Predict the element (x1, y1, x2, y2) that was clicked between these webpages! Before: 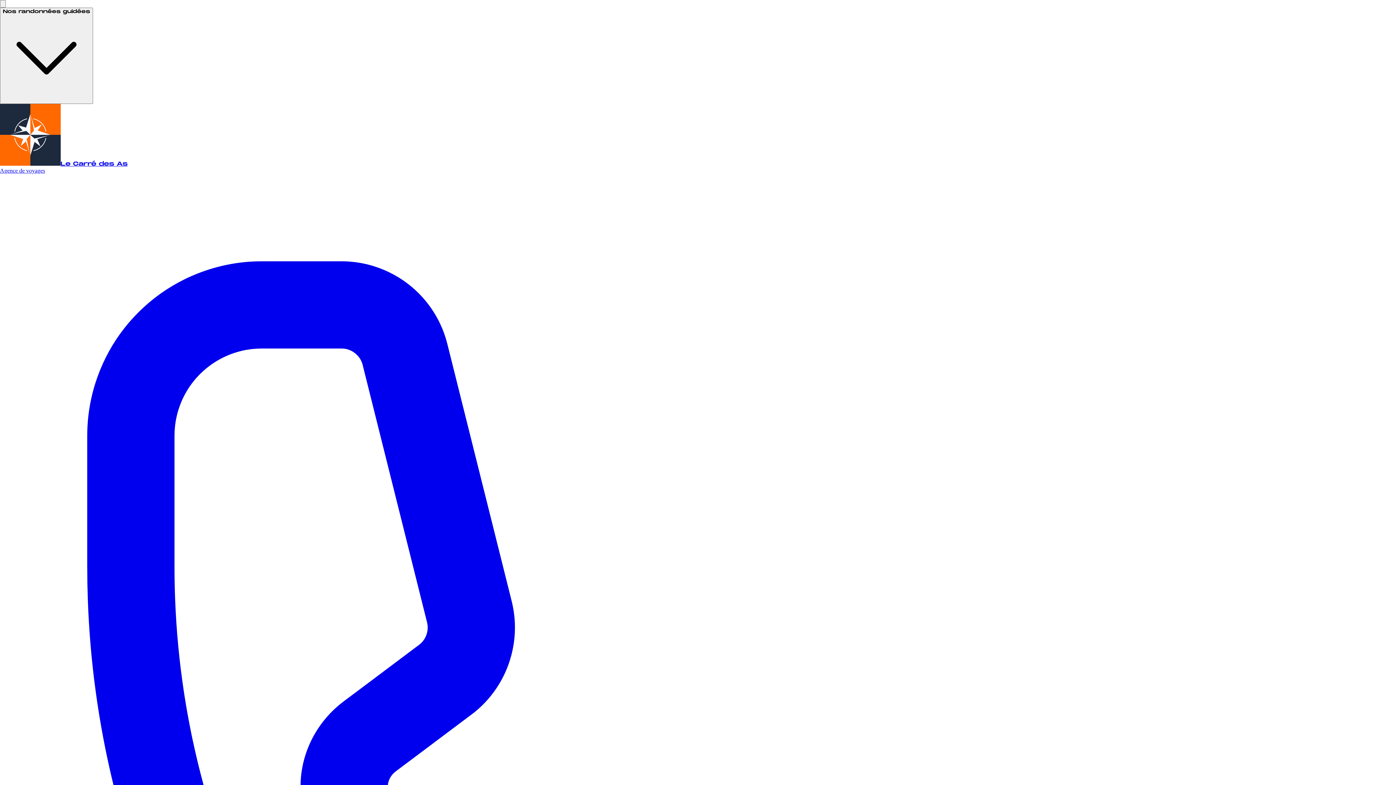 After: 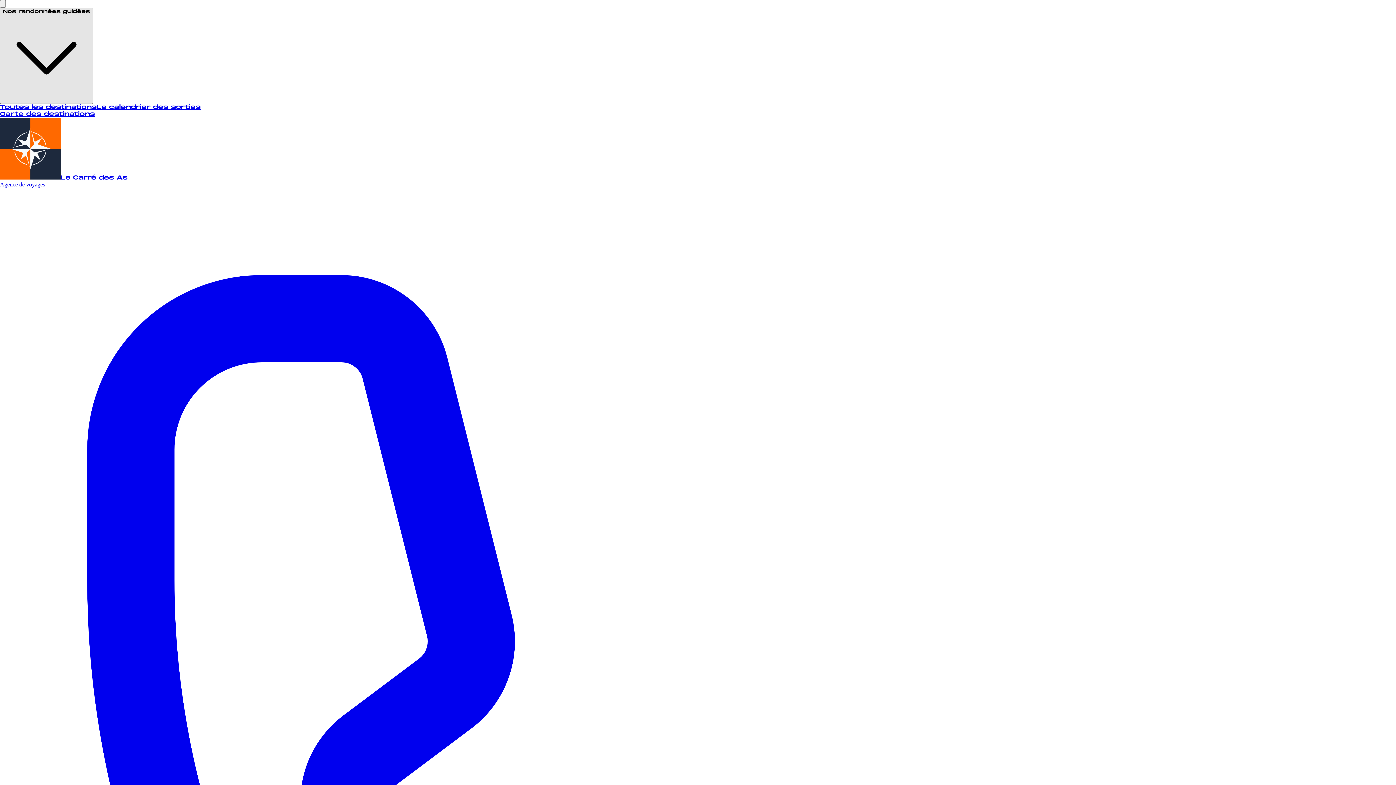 Action: label: Nos randonnées guidées bbox: (0, 7, 93, 104)